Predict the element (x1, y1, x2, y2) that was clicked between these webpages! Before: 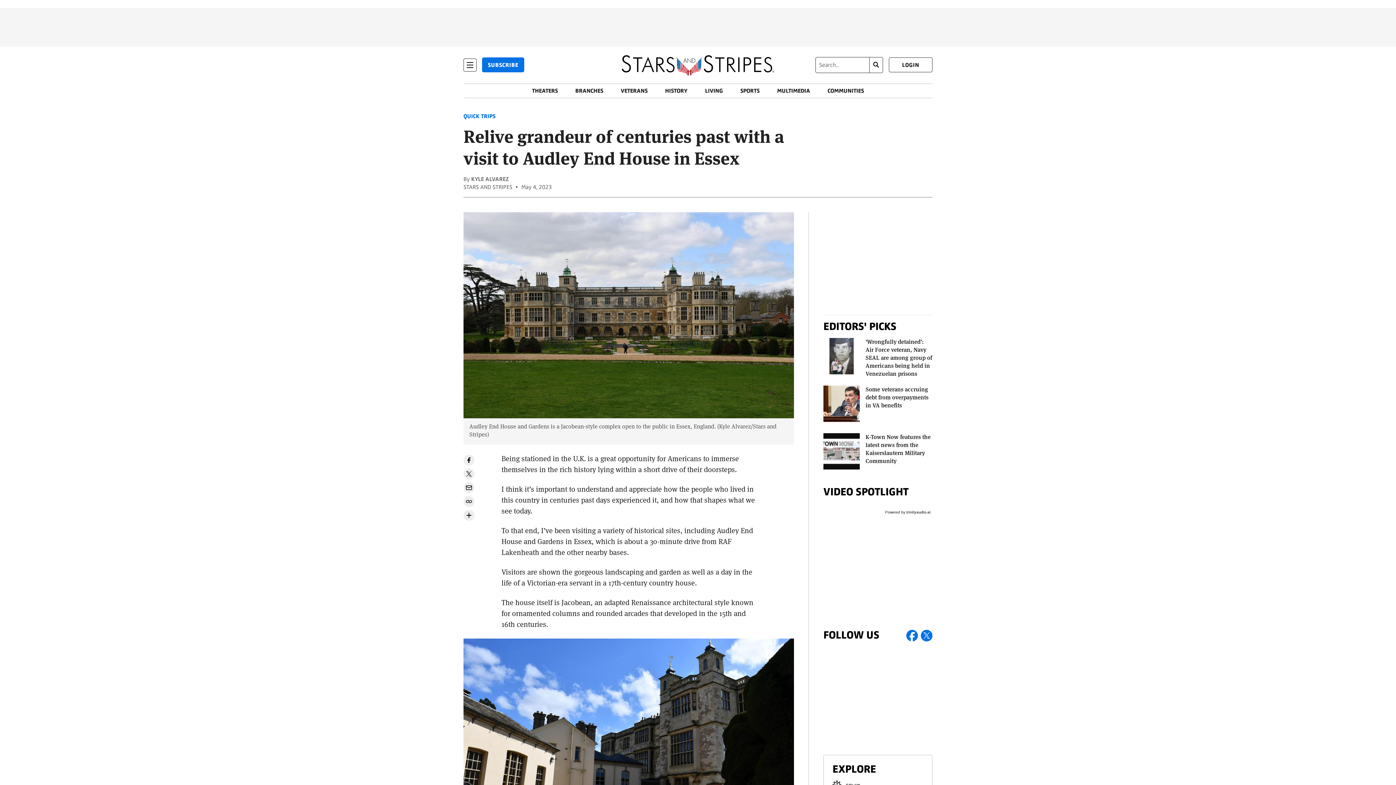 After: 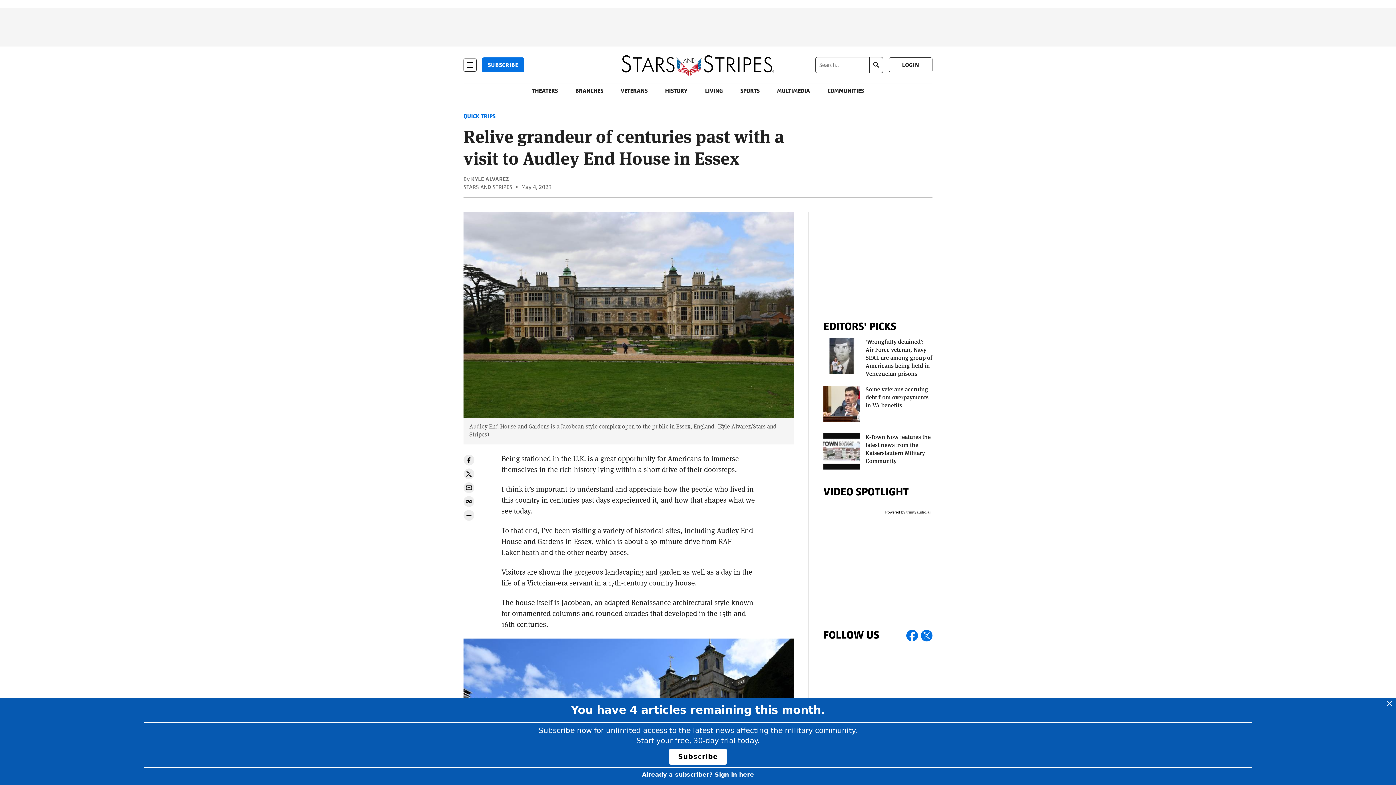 Action: bbox: (918, 630, 932, 643)